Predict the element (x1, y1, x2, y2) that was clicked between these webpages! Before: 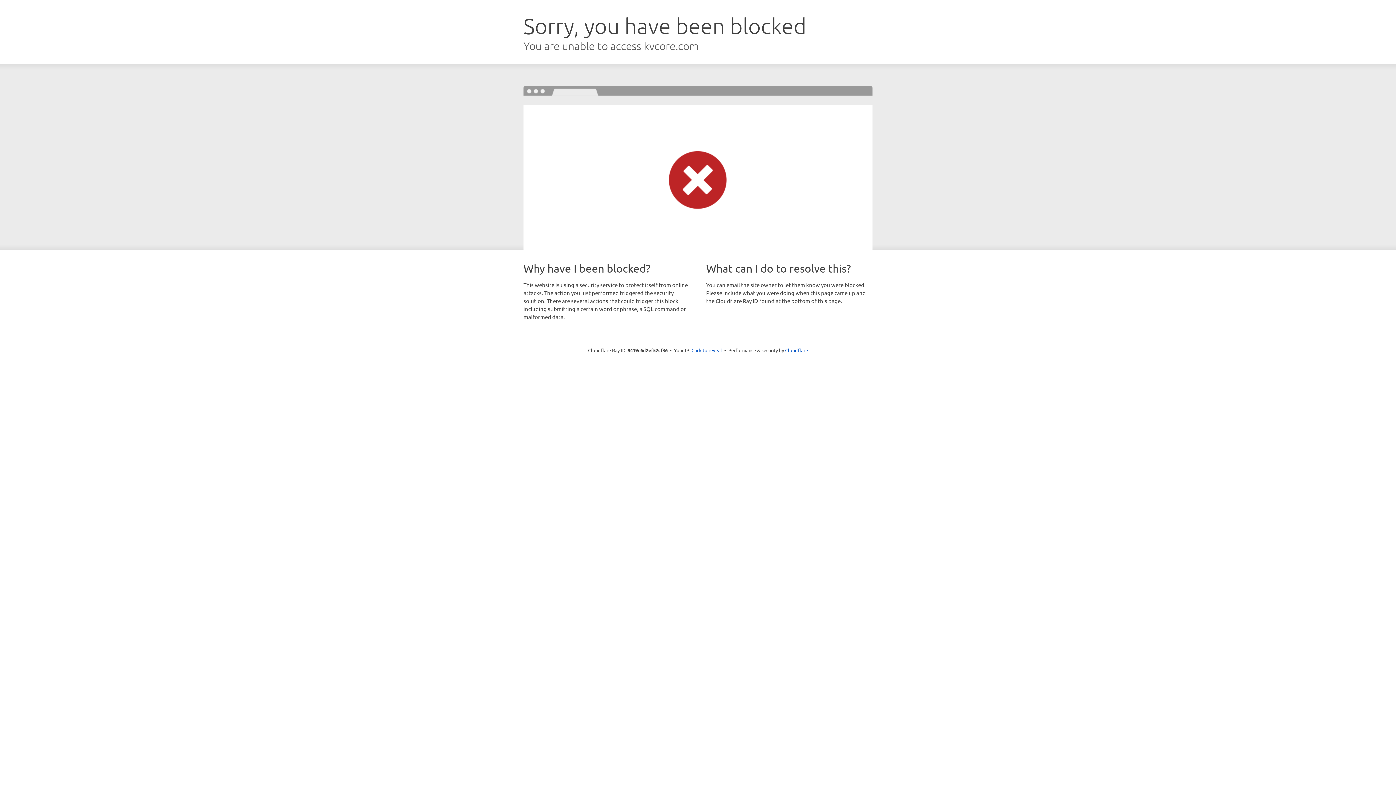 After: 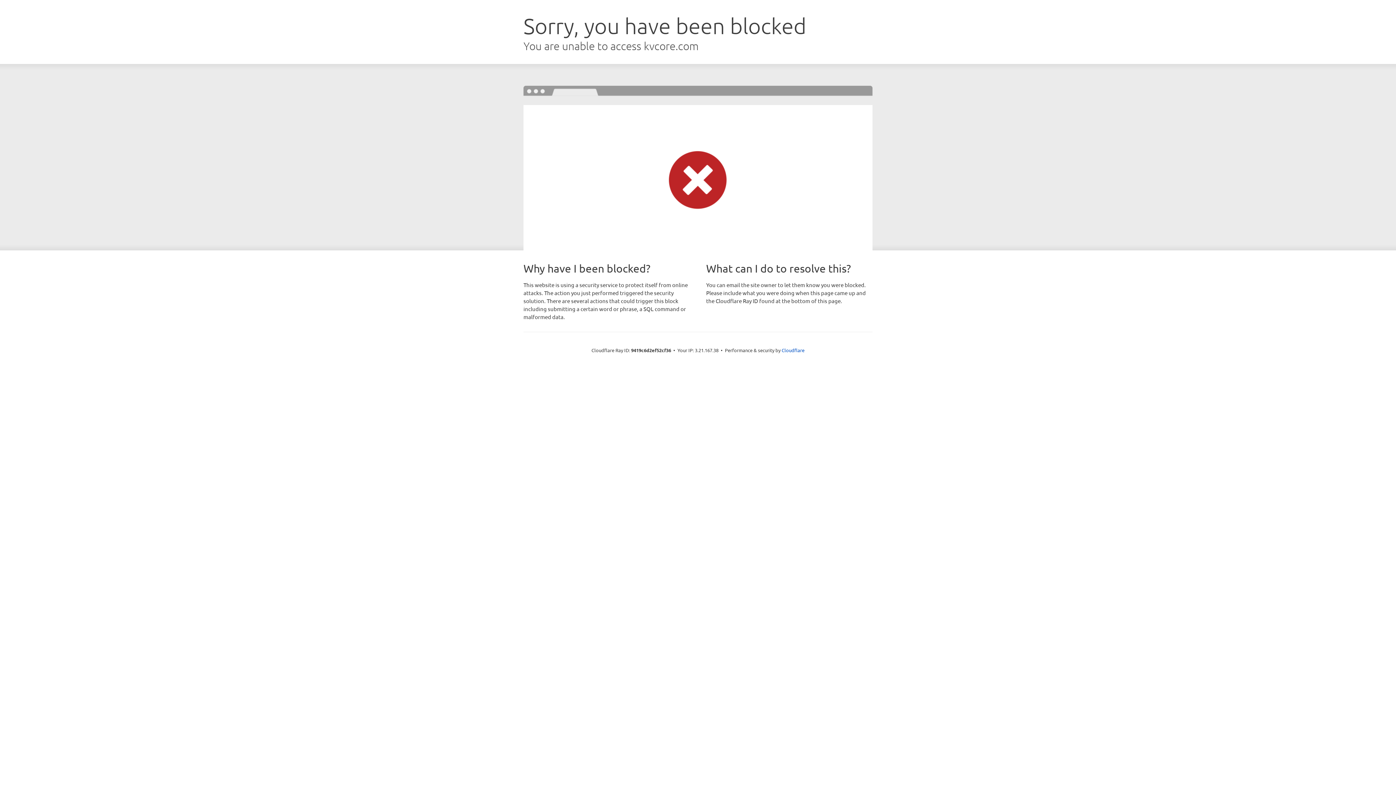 Action: bbox: (691, 346, 722, 353) label: Click to reveal